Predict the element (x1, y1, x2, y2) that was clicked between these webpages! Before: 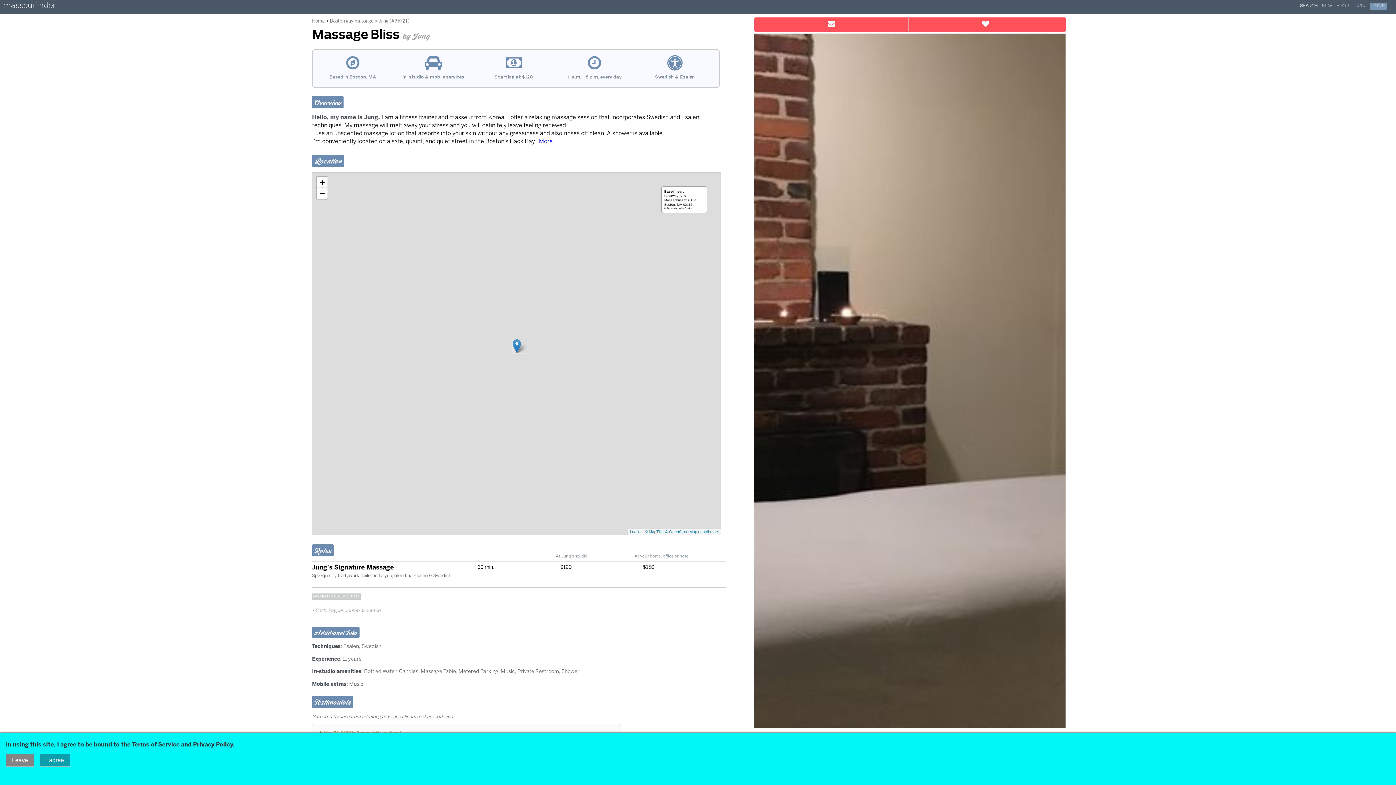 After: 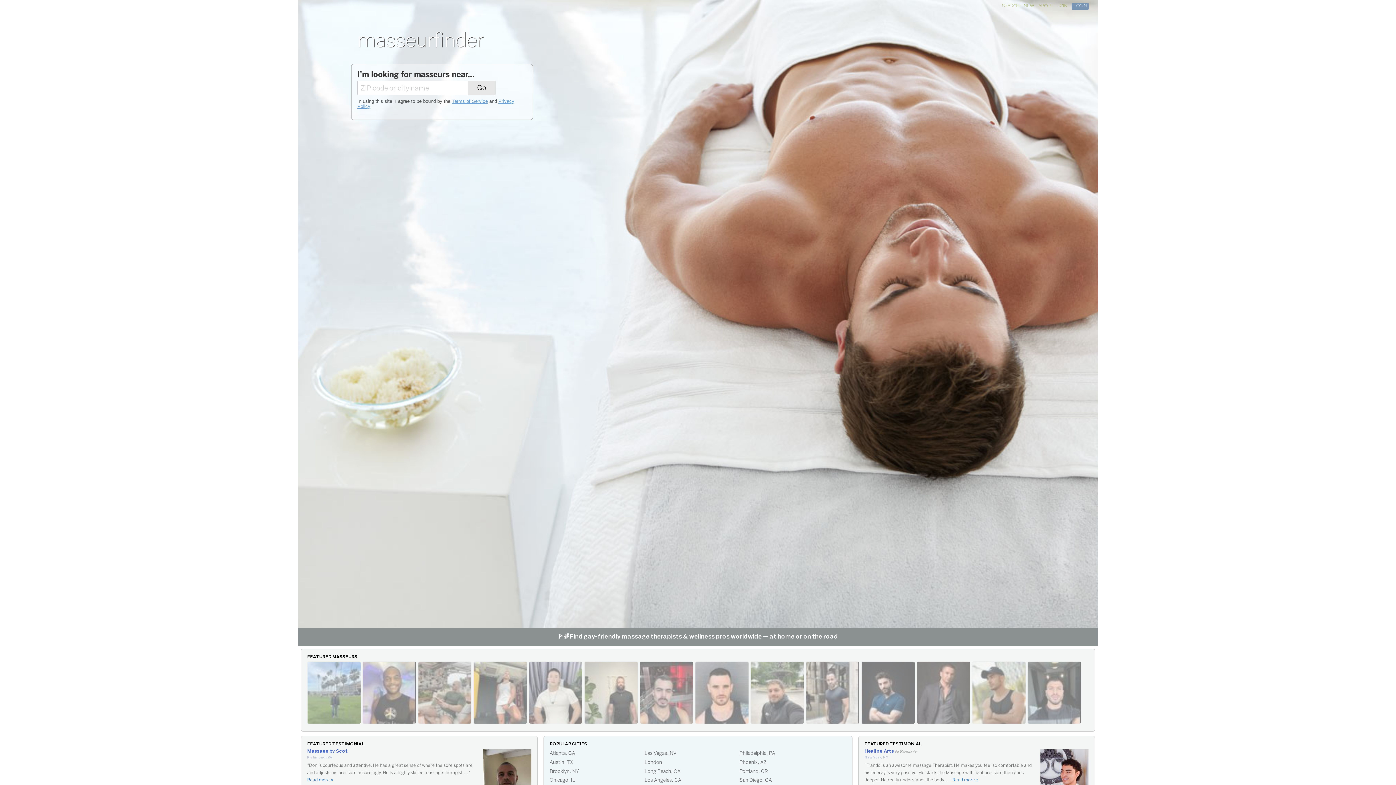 Action: label: Home bbox: (312, 18, 324, 23)